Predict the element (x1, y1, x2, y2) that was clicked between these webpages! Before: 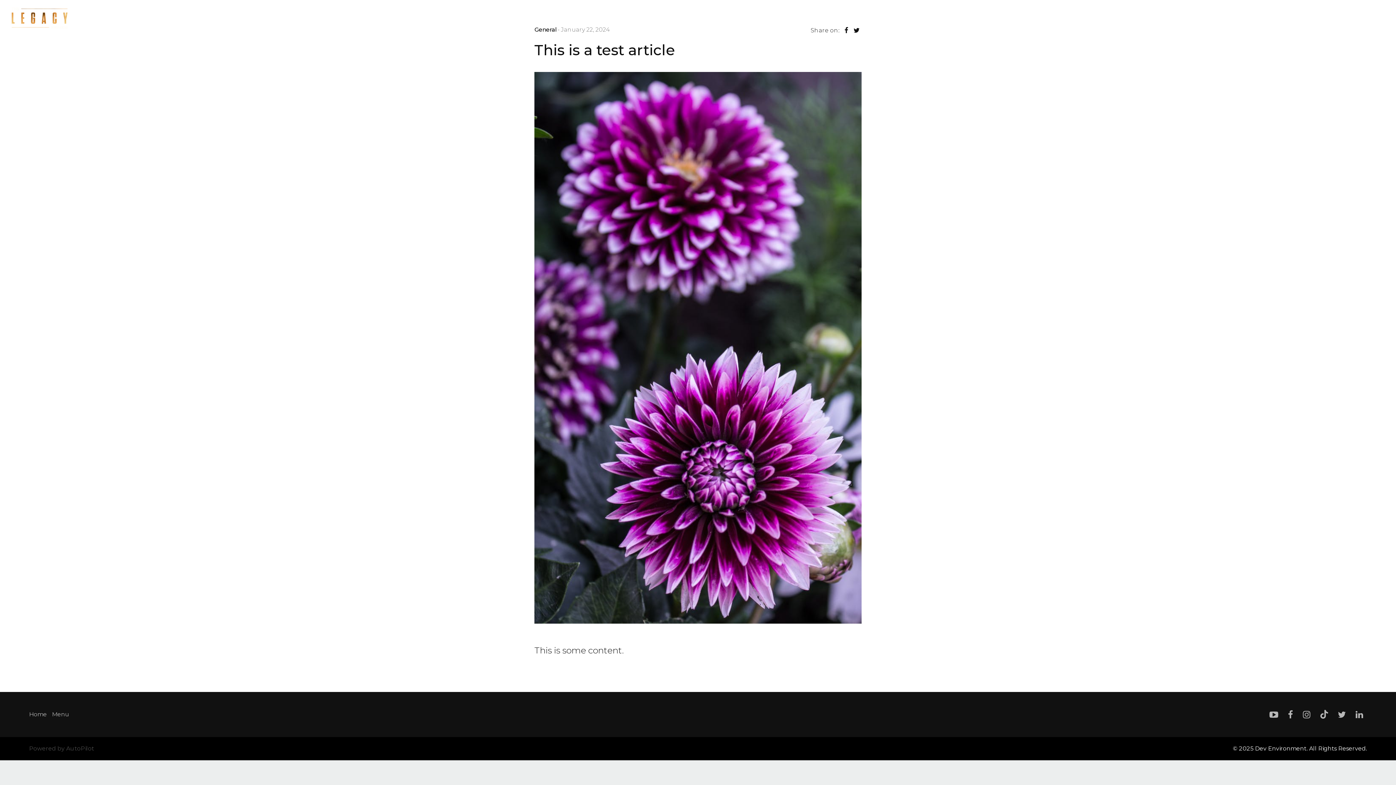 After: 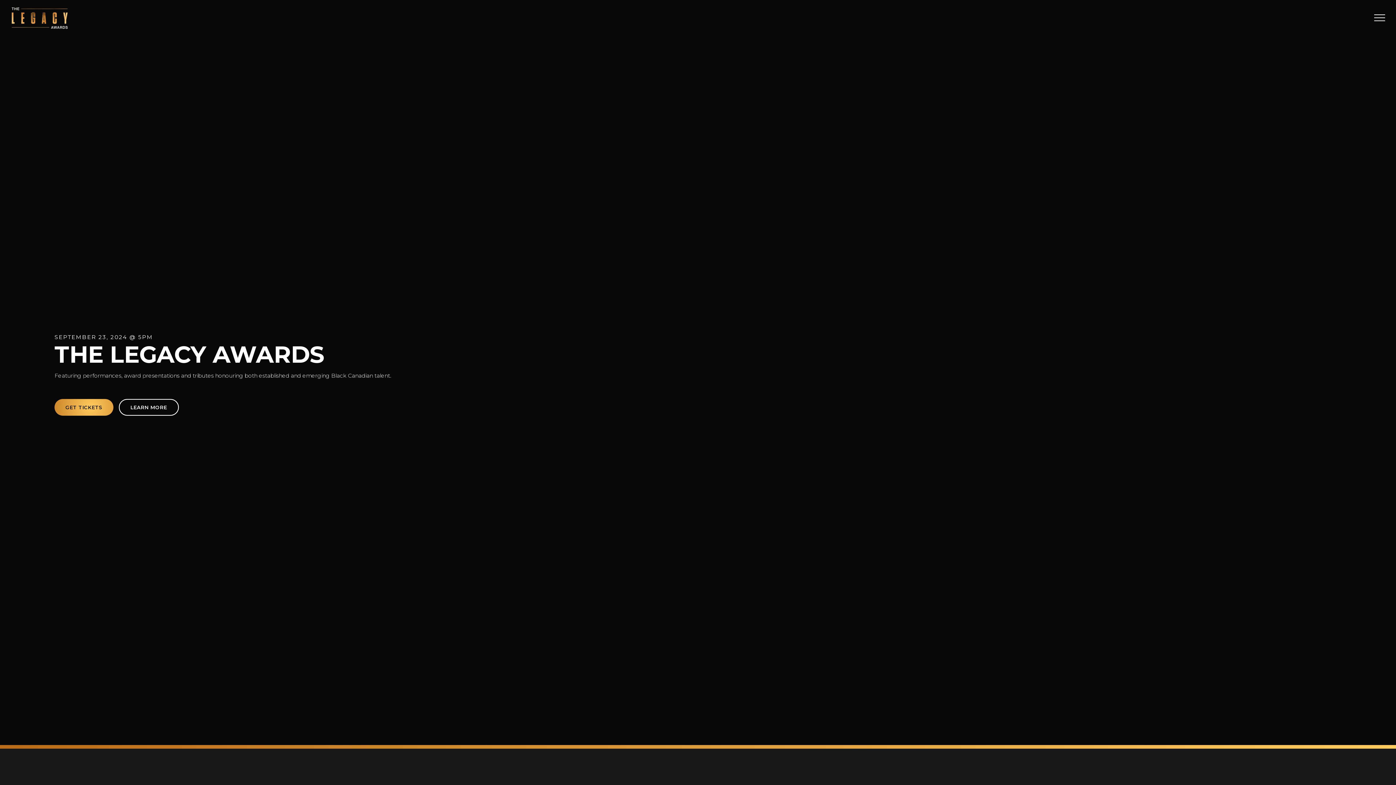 Action: bbox: (29, 711, 50, 718) label: Home